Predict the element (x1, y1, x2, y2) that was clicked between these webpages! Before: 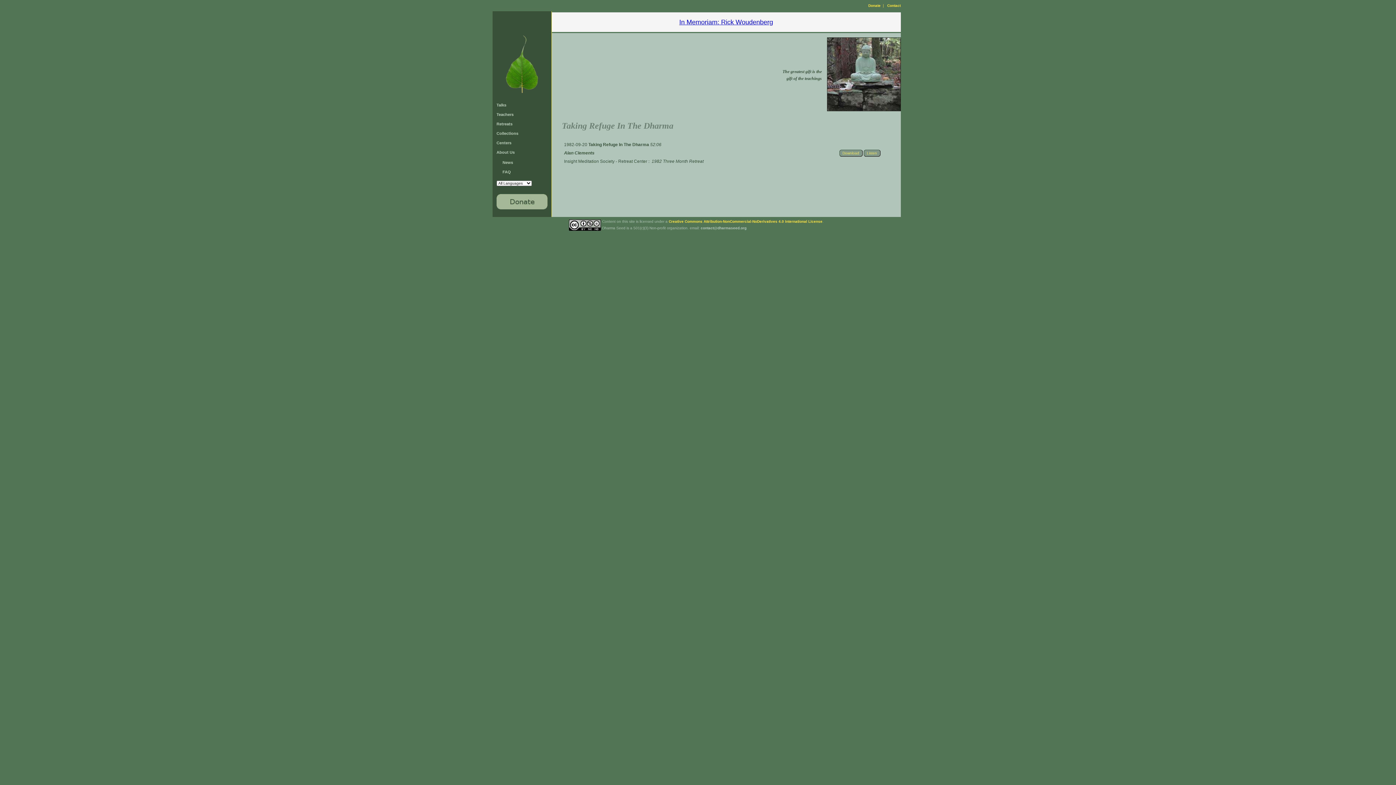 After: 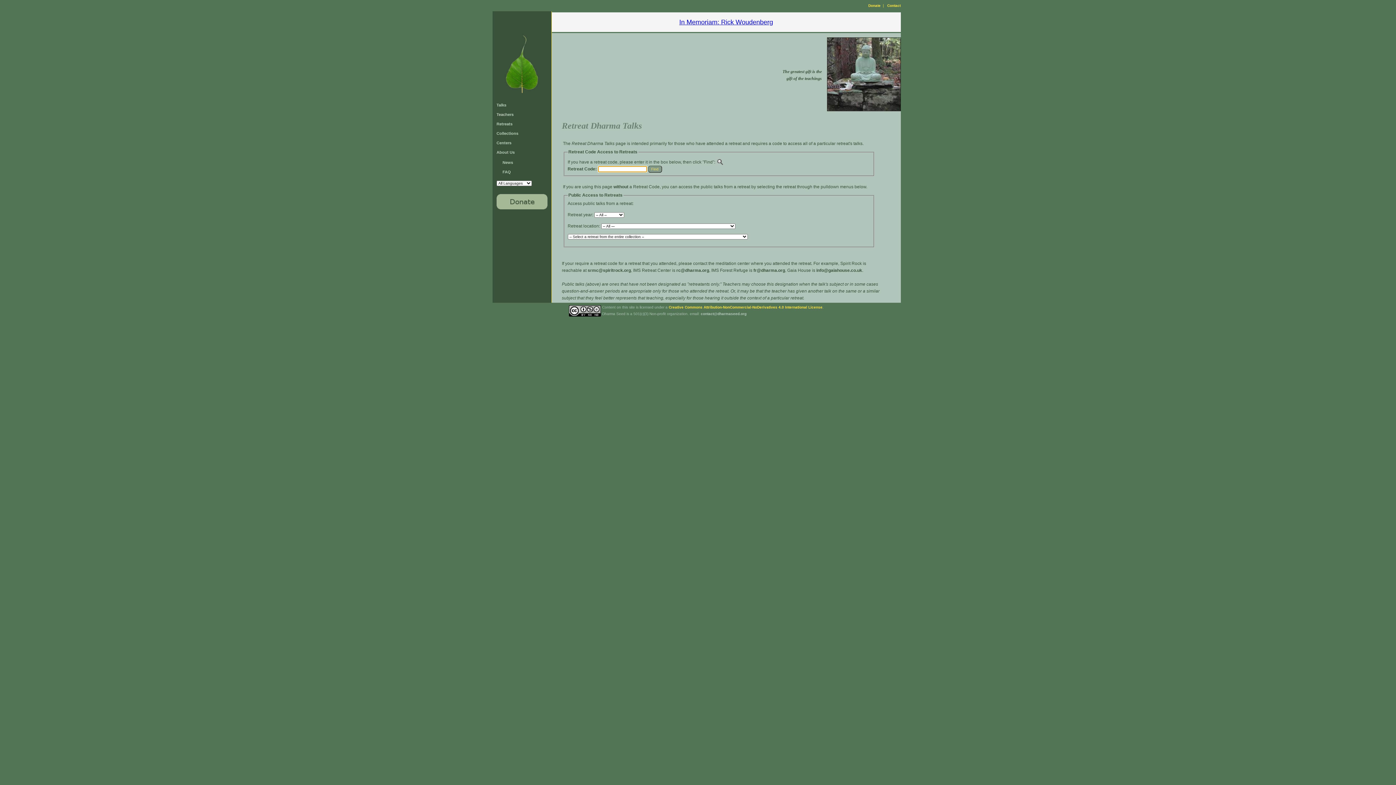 Action: label: Retreats bbox: (496, 121, 512, 126)